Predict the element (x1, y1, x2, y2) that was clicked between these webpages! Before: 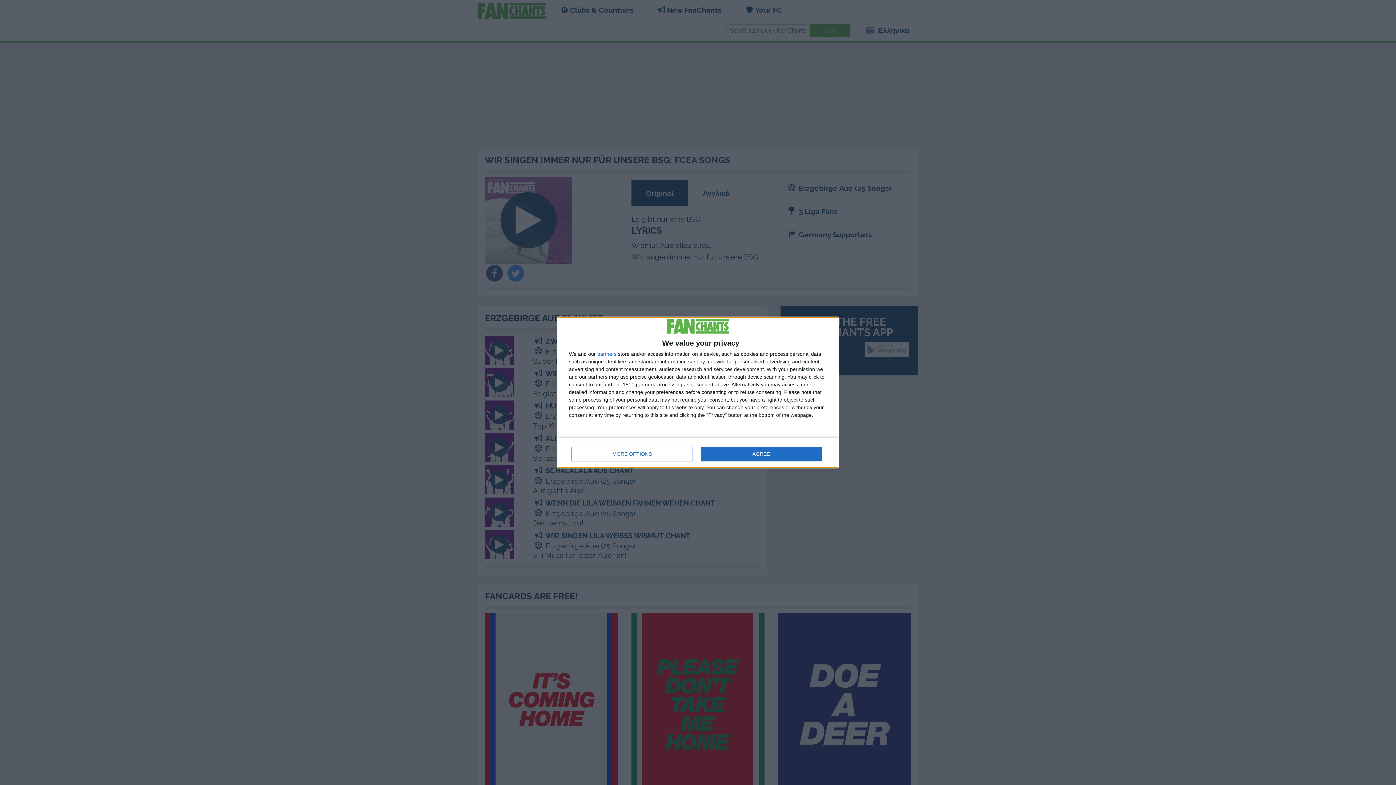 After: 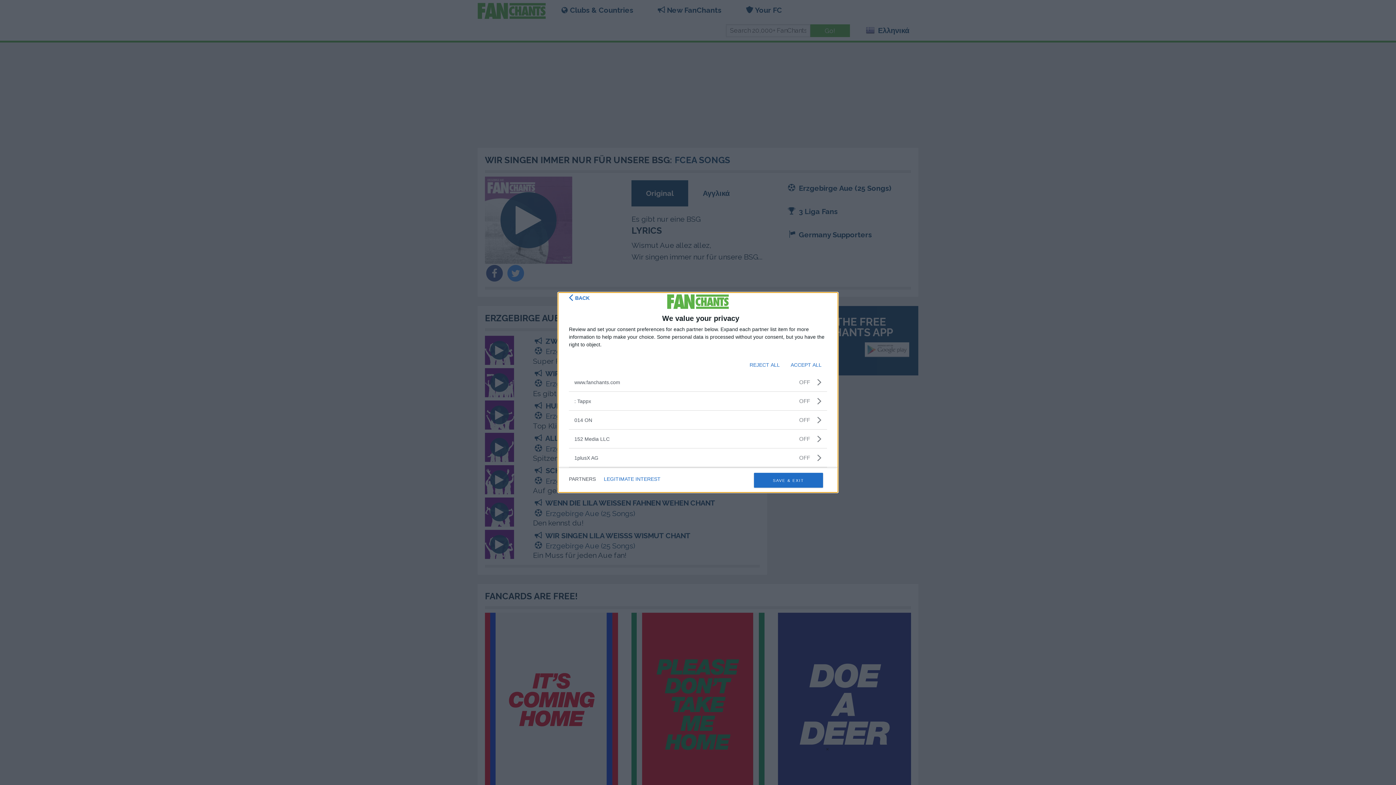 Action: label: partners bbox: (597, 351, 616, 356)